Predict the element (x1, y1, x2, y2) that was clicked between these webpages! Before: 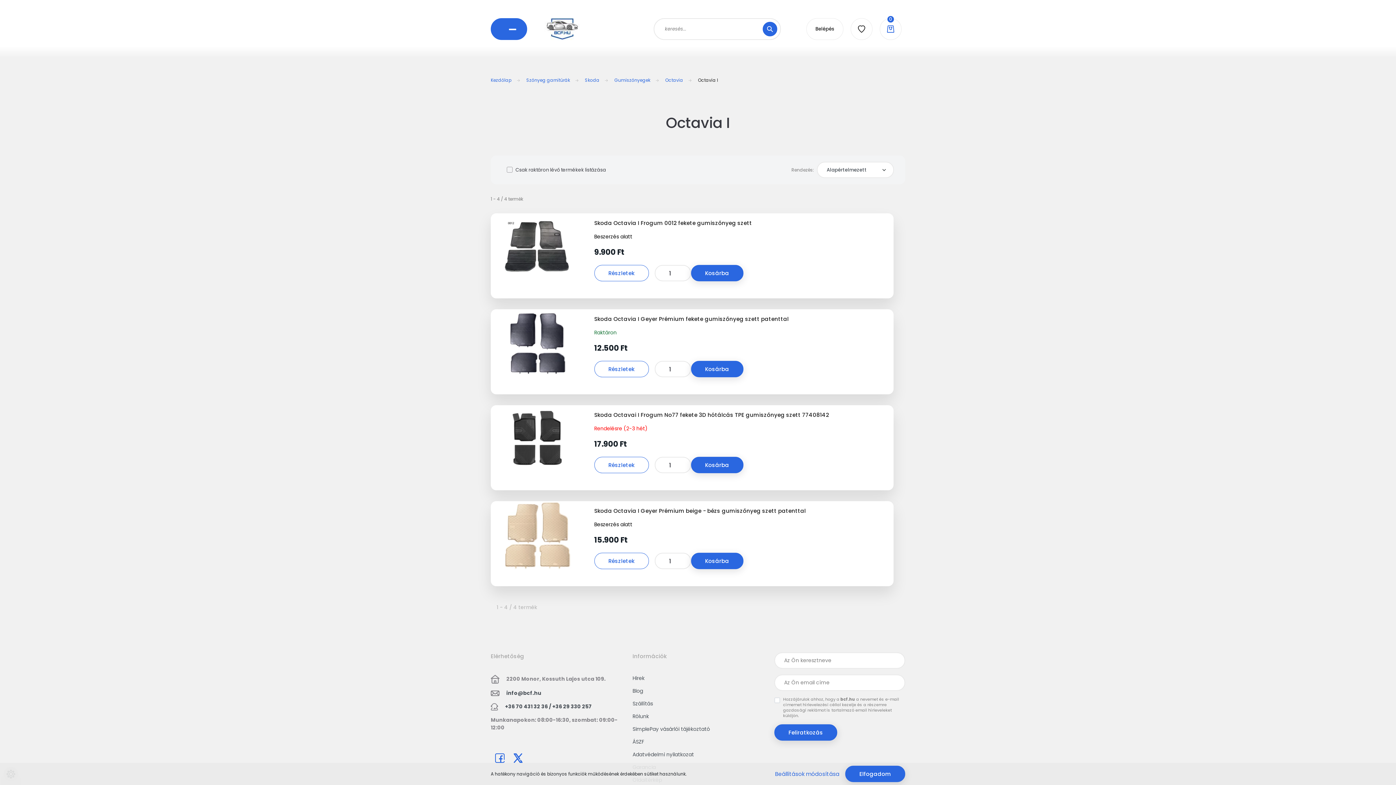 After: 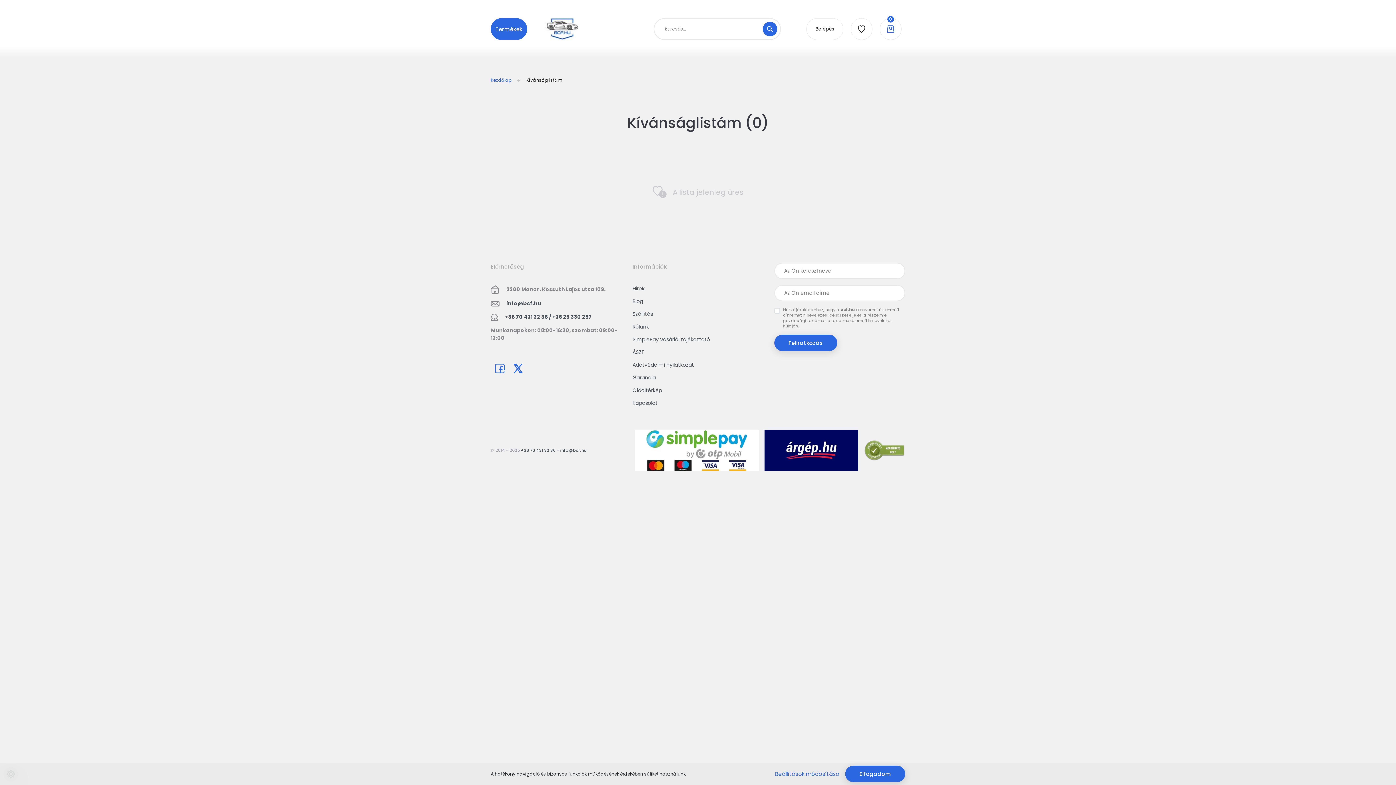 Action: bbox: (850, 18, 872, 40)